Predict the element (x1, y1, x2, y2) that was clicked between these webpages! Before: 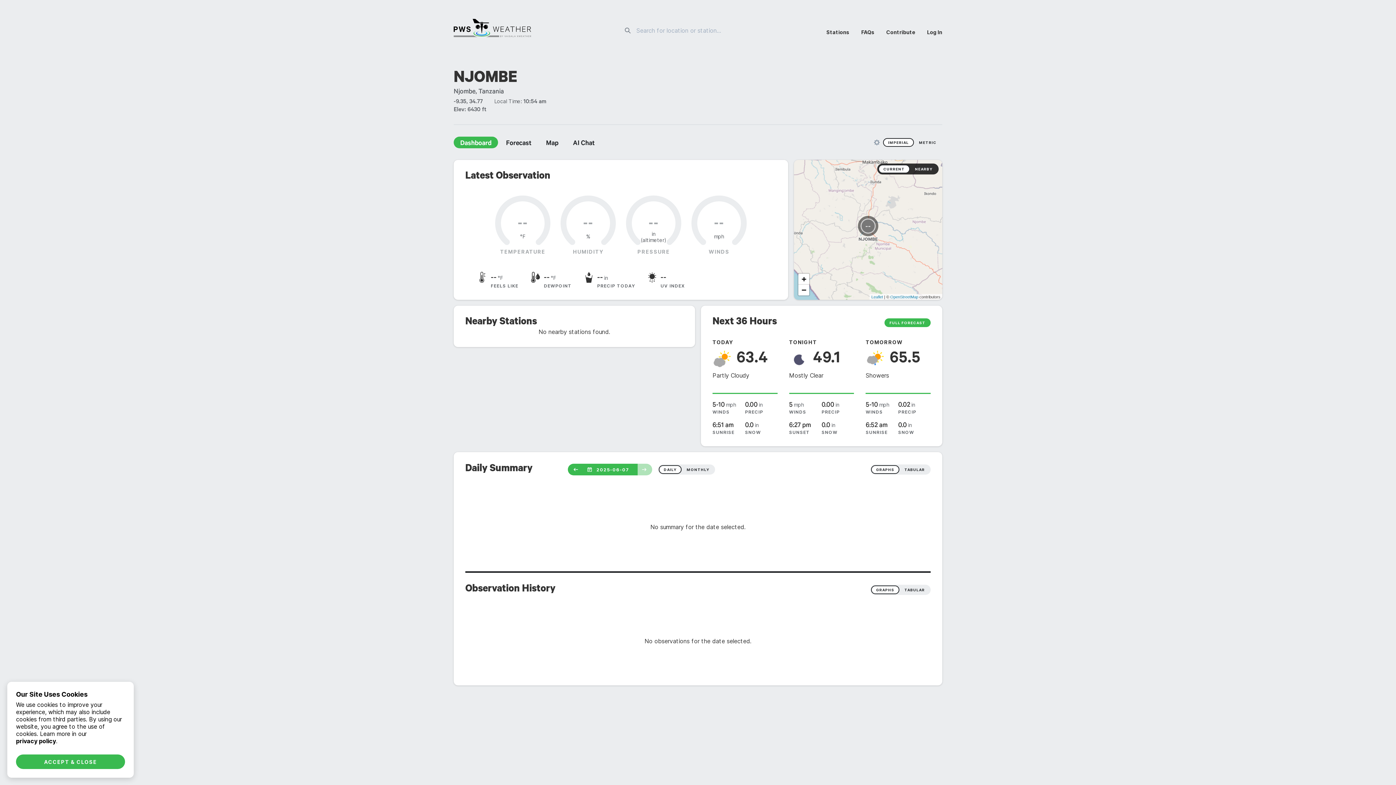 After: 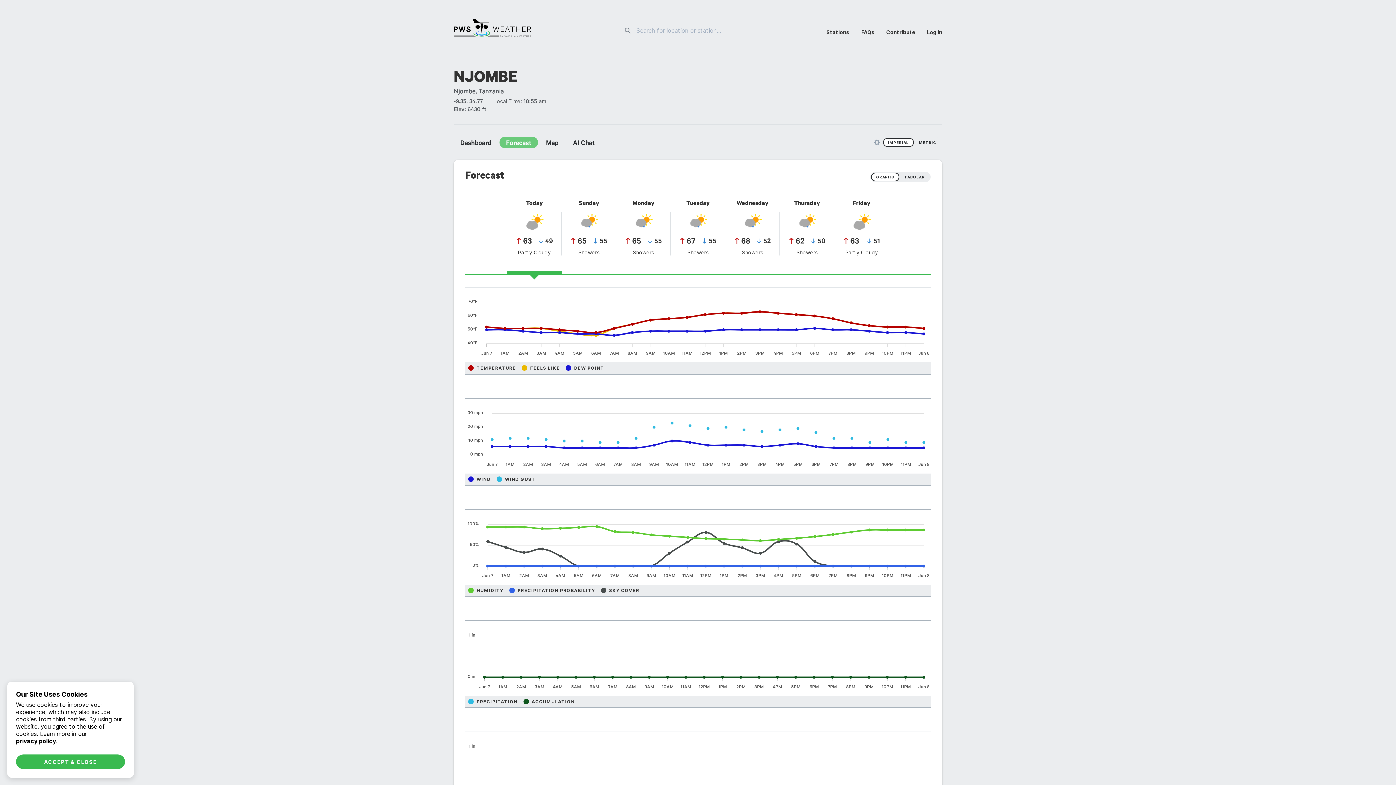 Action: bbox: (499, 136, 538, 148) label: Forecast